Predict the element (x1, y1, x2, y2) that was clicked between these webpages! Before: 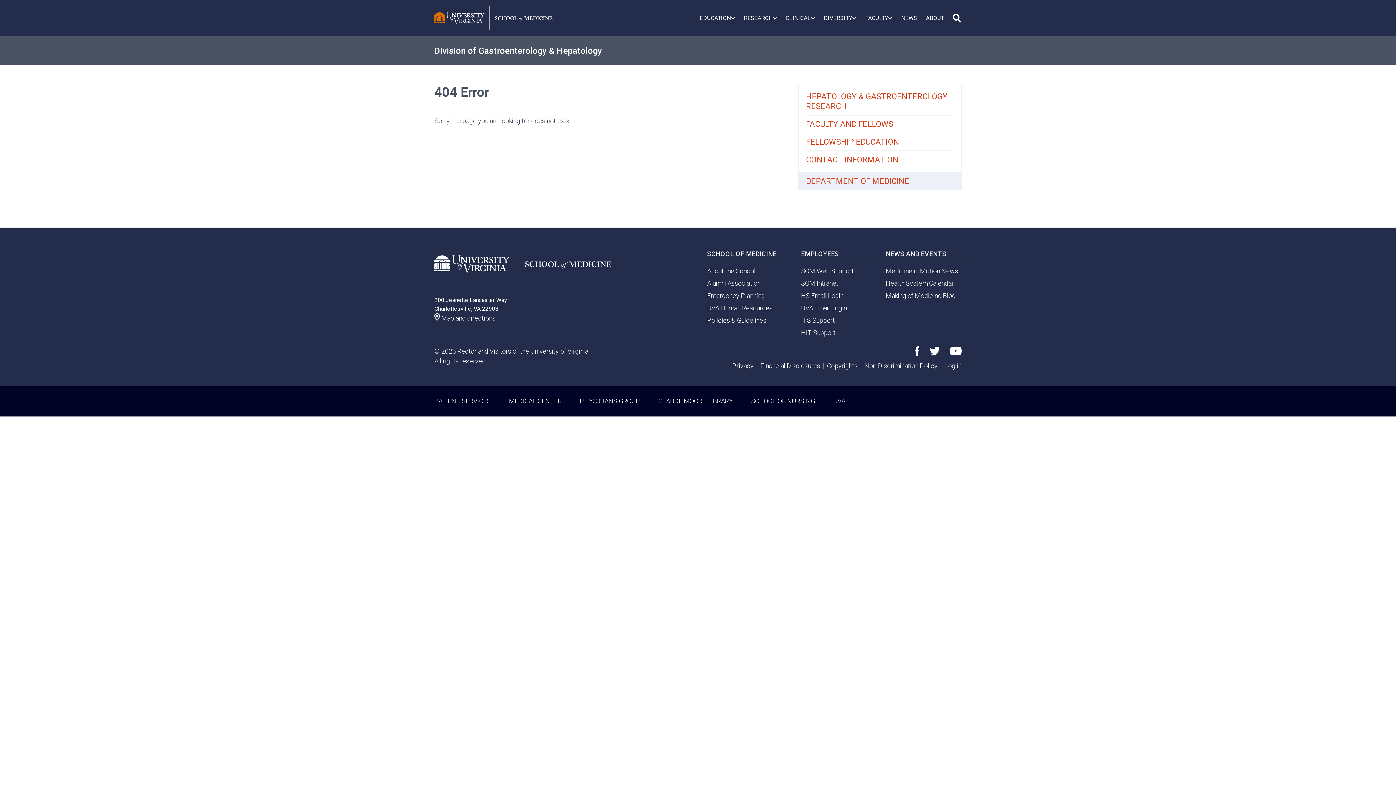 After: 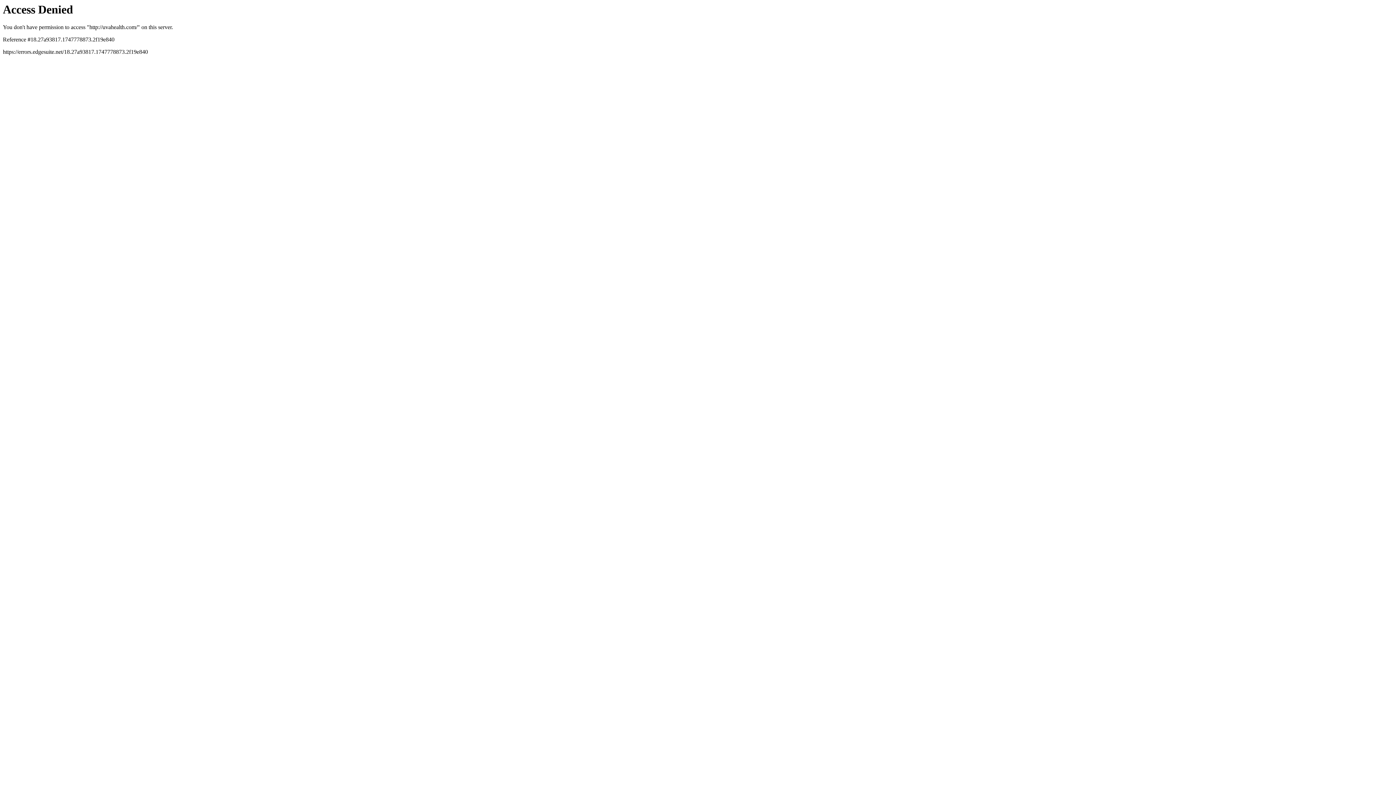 Action: bbox: (509, 397, 561, 404) label: MEDICAL CENTER